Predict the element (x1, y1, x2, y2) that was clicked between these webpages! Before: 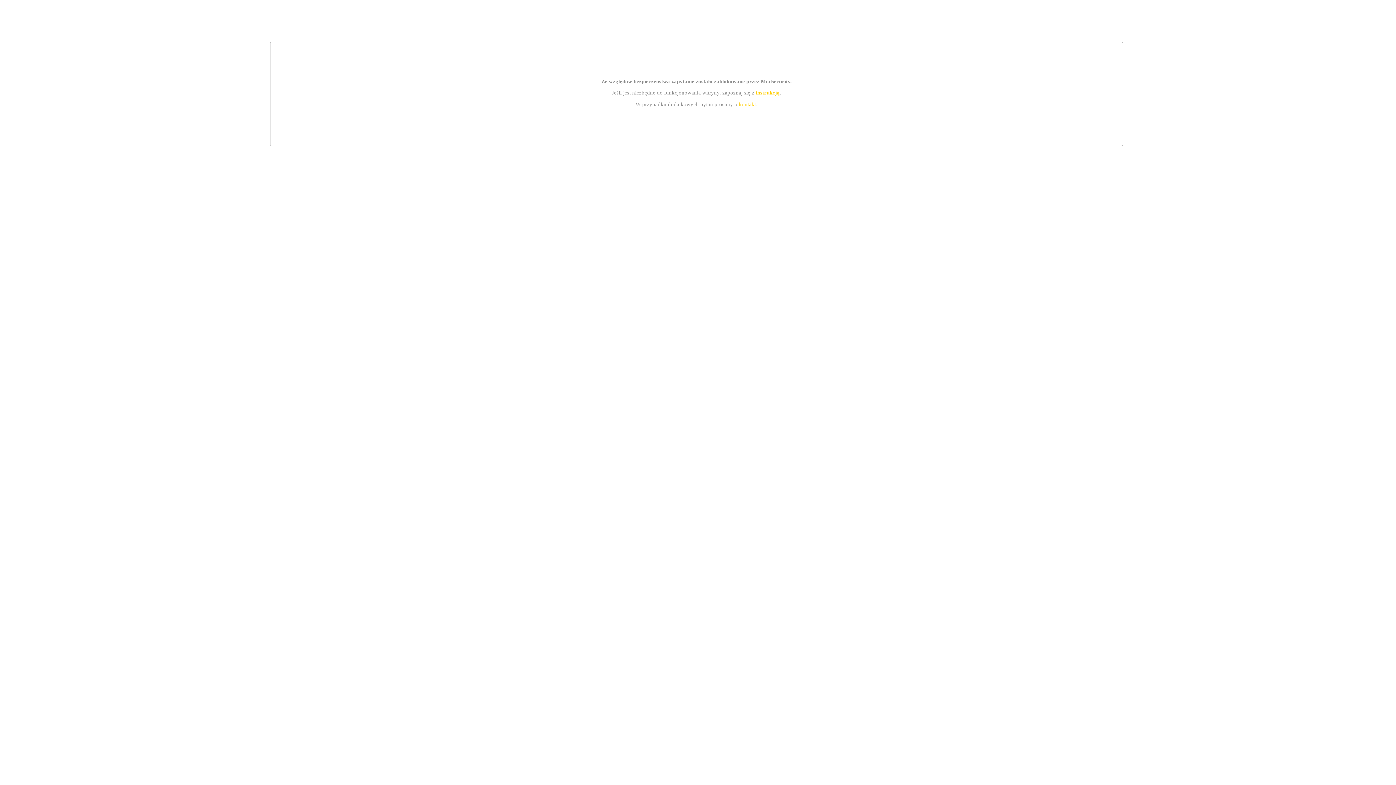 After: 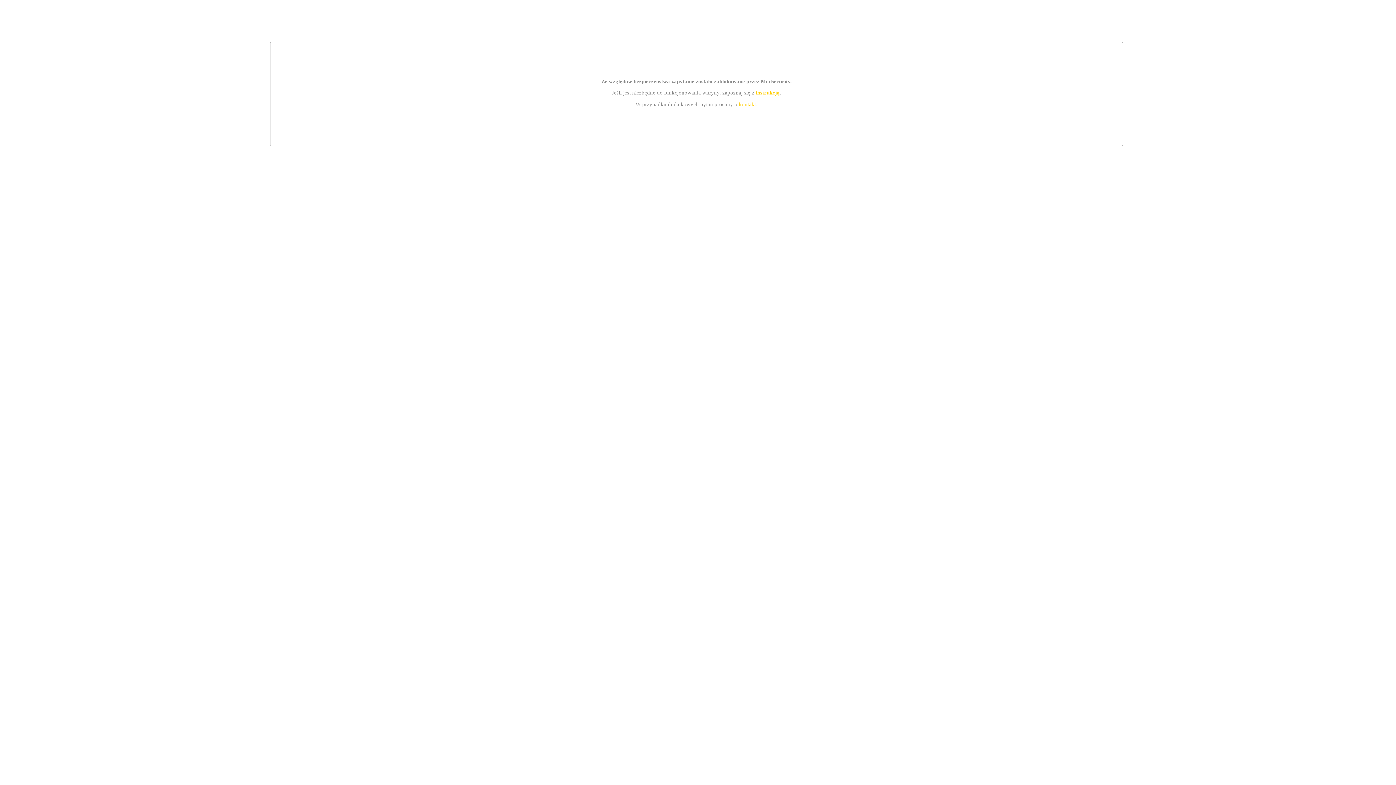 Action: bbox: (739, 101, 756, 107) label: kontakt